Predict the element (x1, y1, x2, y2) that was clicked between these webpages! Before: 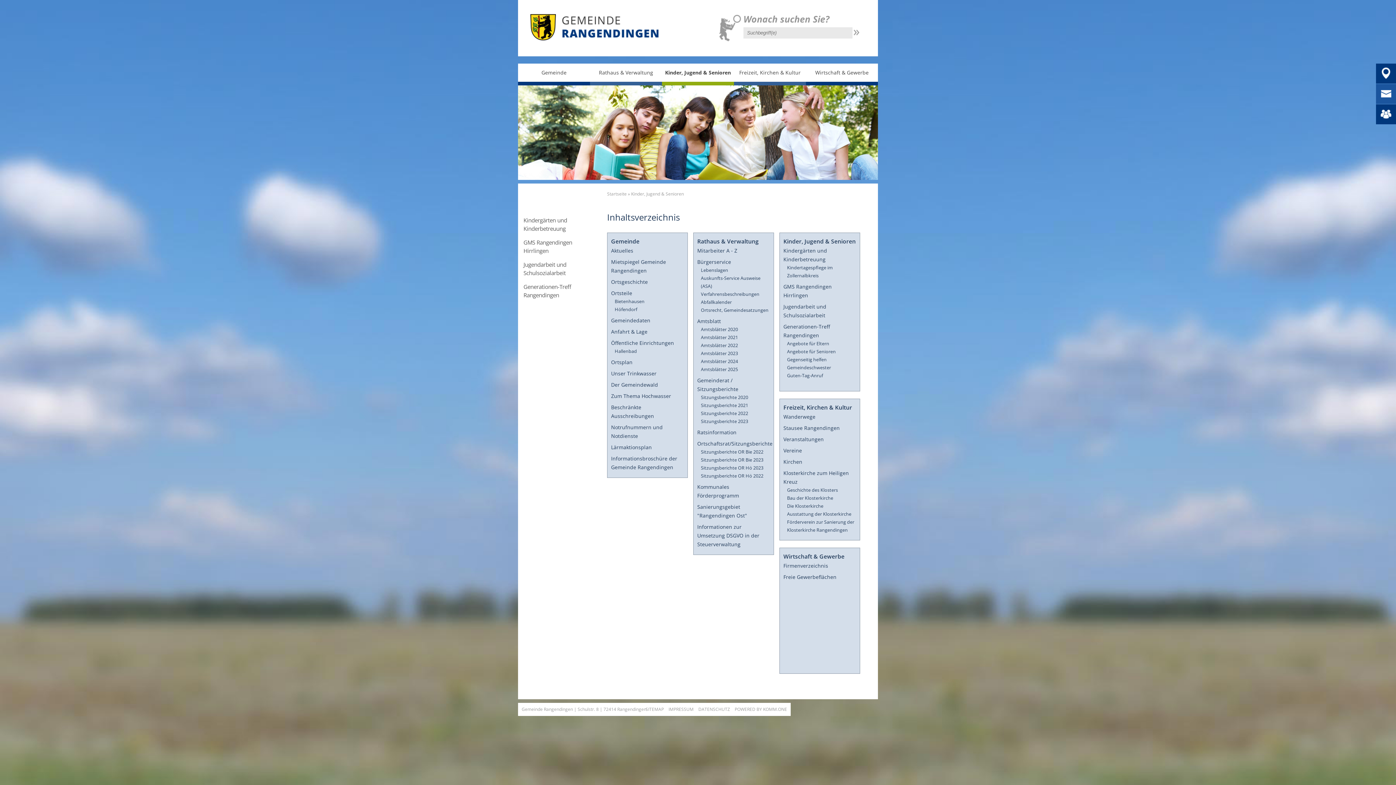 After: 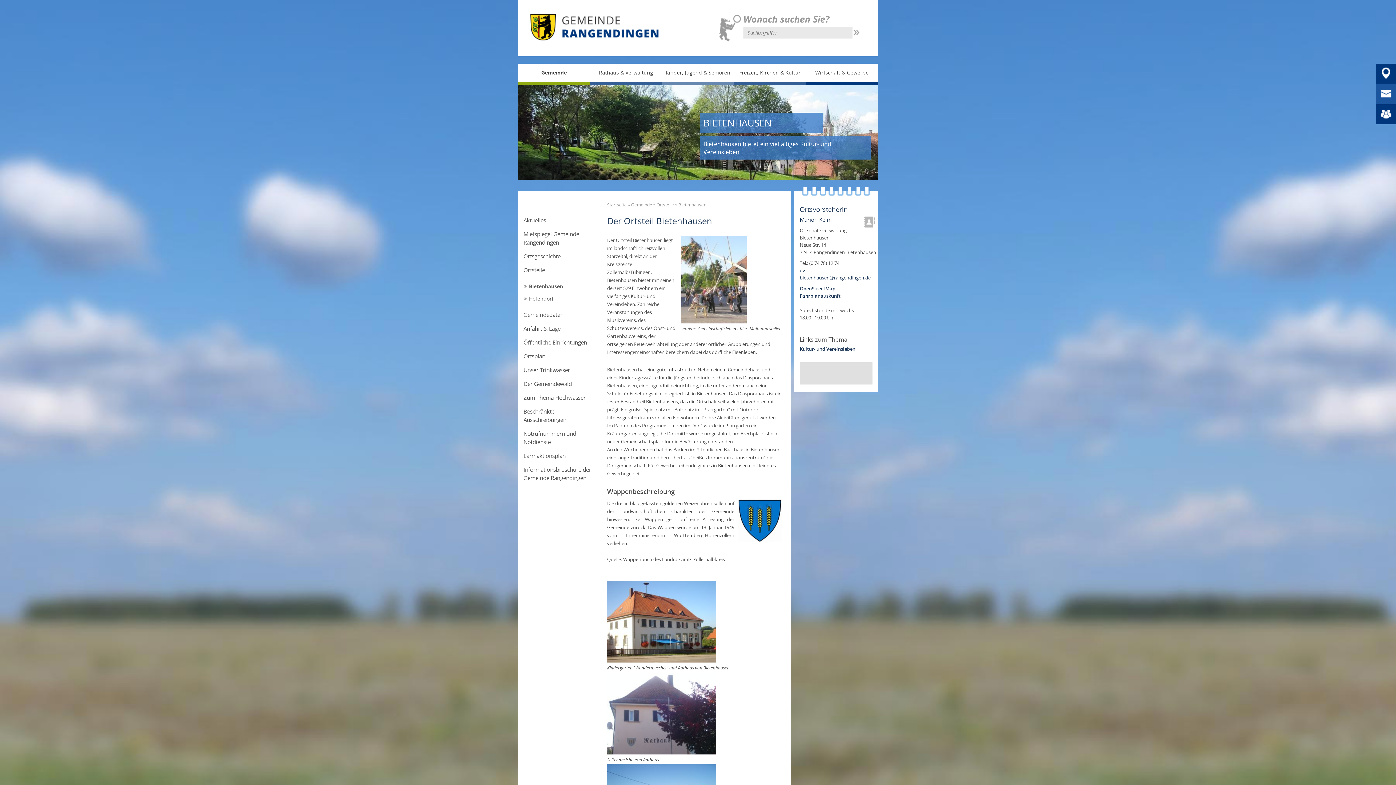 Action: bbox: (614, 297, 644, 305) label: Bietenhausen